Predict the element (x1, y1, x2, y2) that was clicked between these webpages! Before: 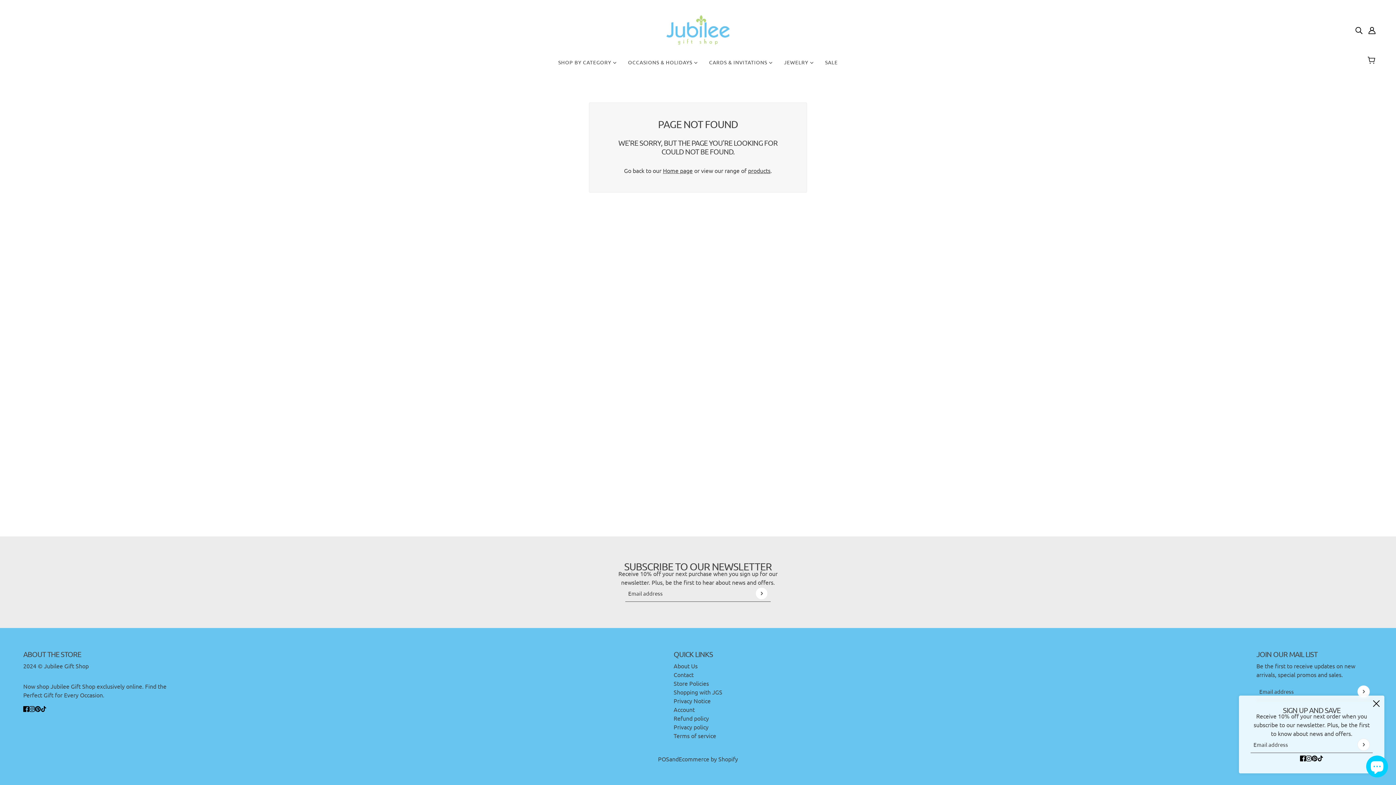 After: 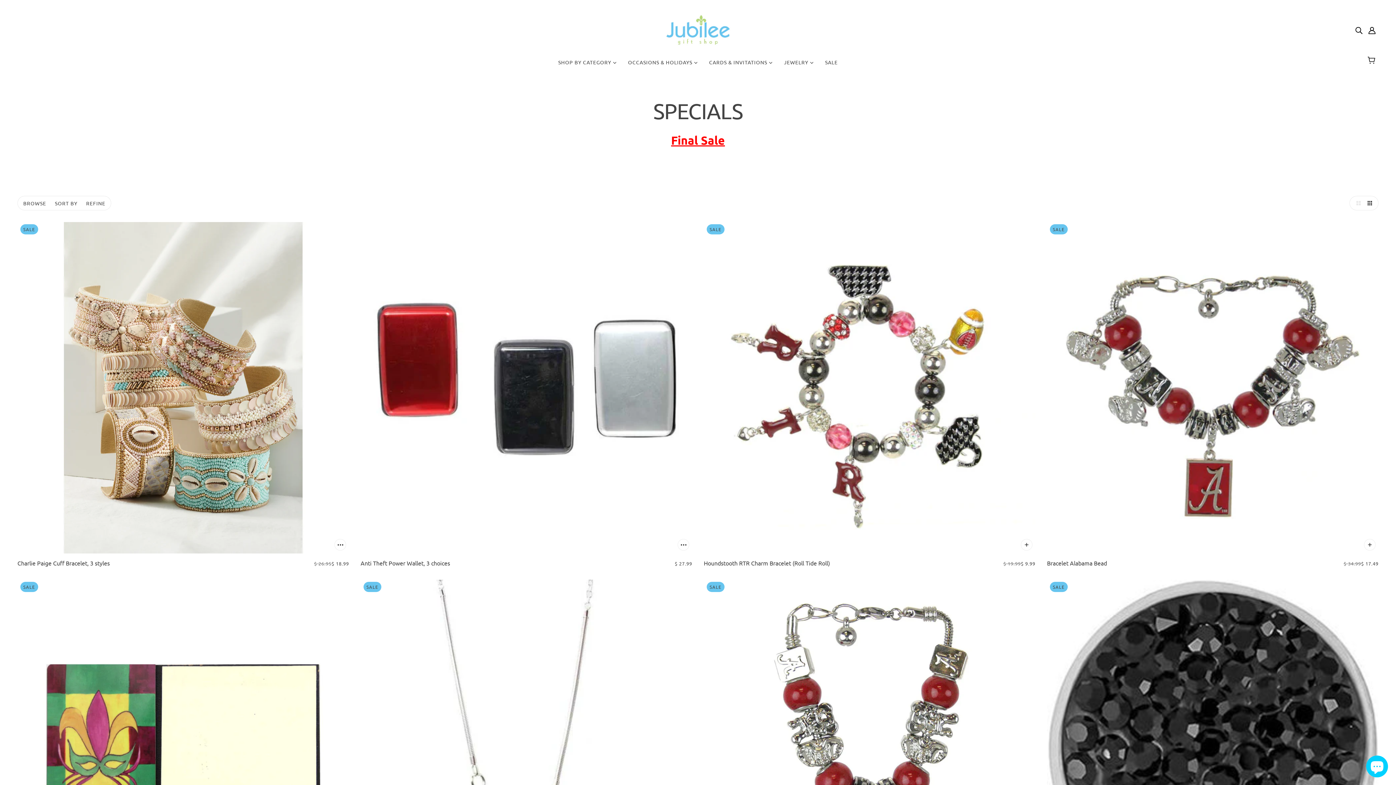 Action: label: SALE bbox: (819, 53, 843, 76)